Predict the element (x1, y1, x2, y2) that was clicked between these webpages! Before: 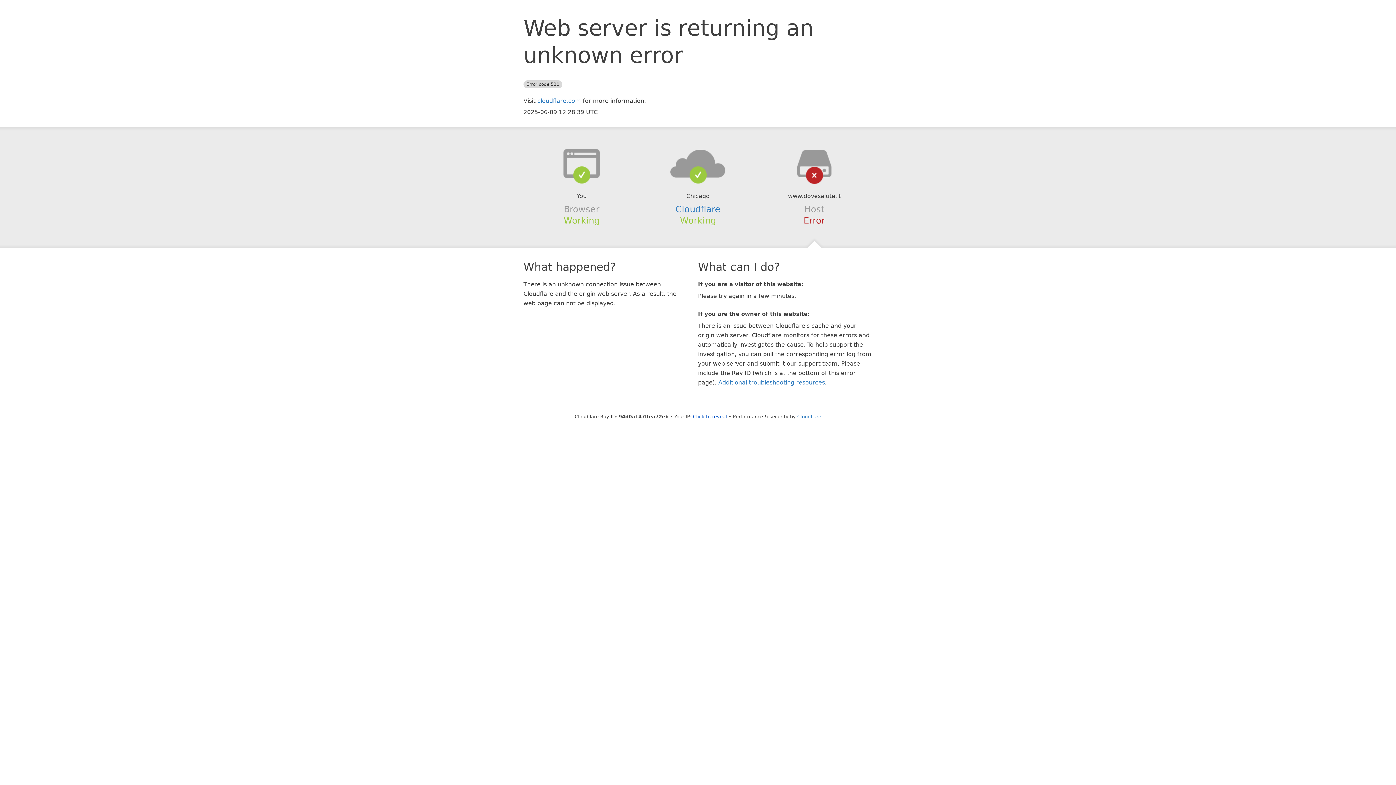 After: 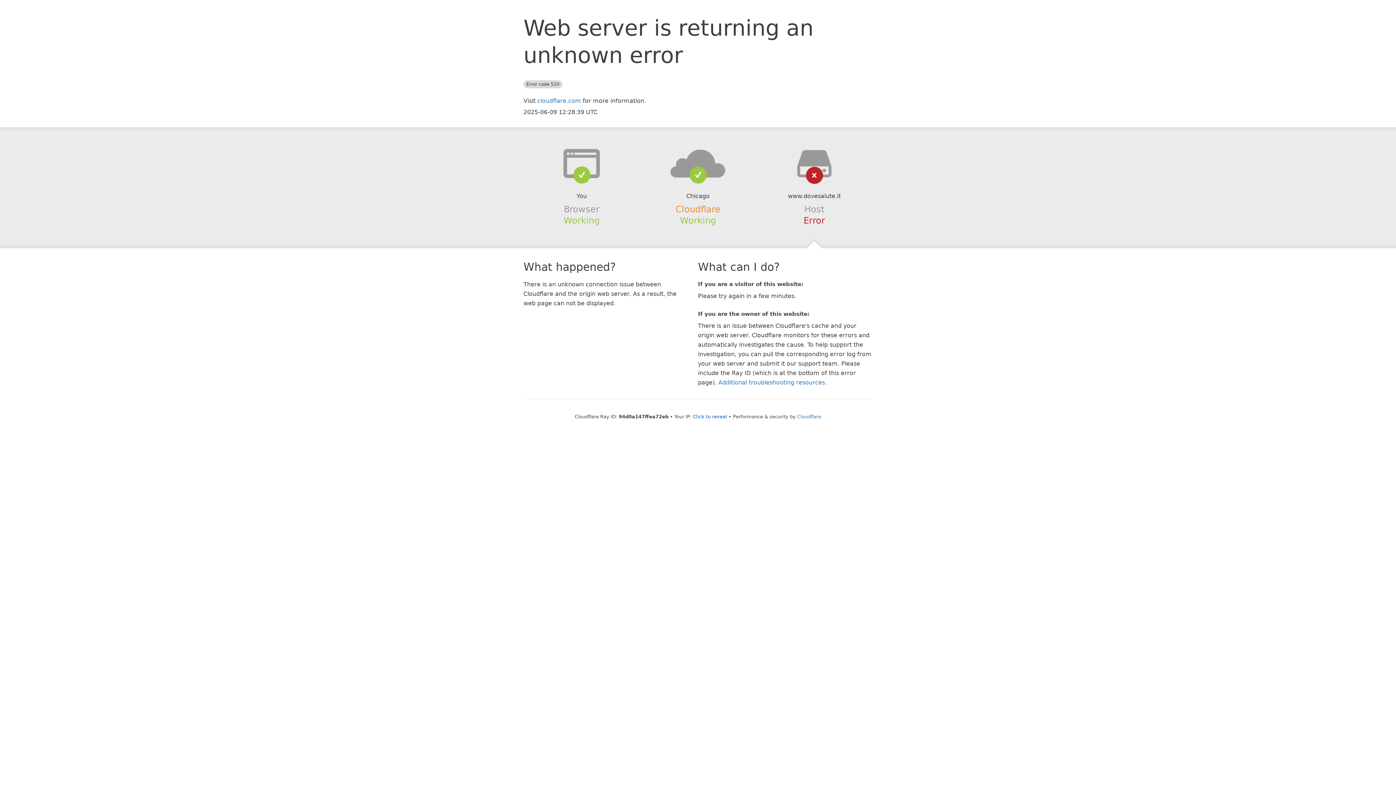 Action: label: Cloudflare bbox: (675, 204, 720, 214)